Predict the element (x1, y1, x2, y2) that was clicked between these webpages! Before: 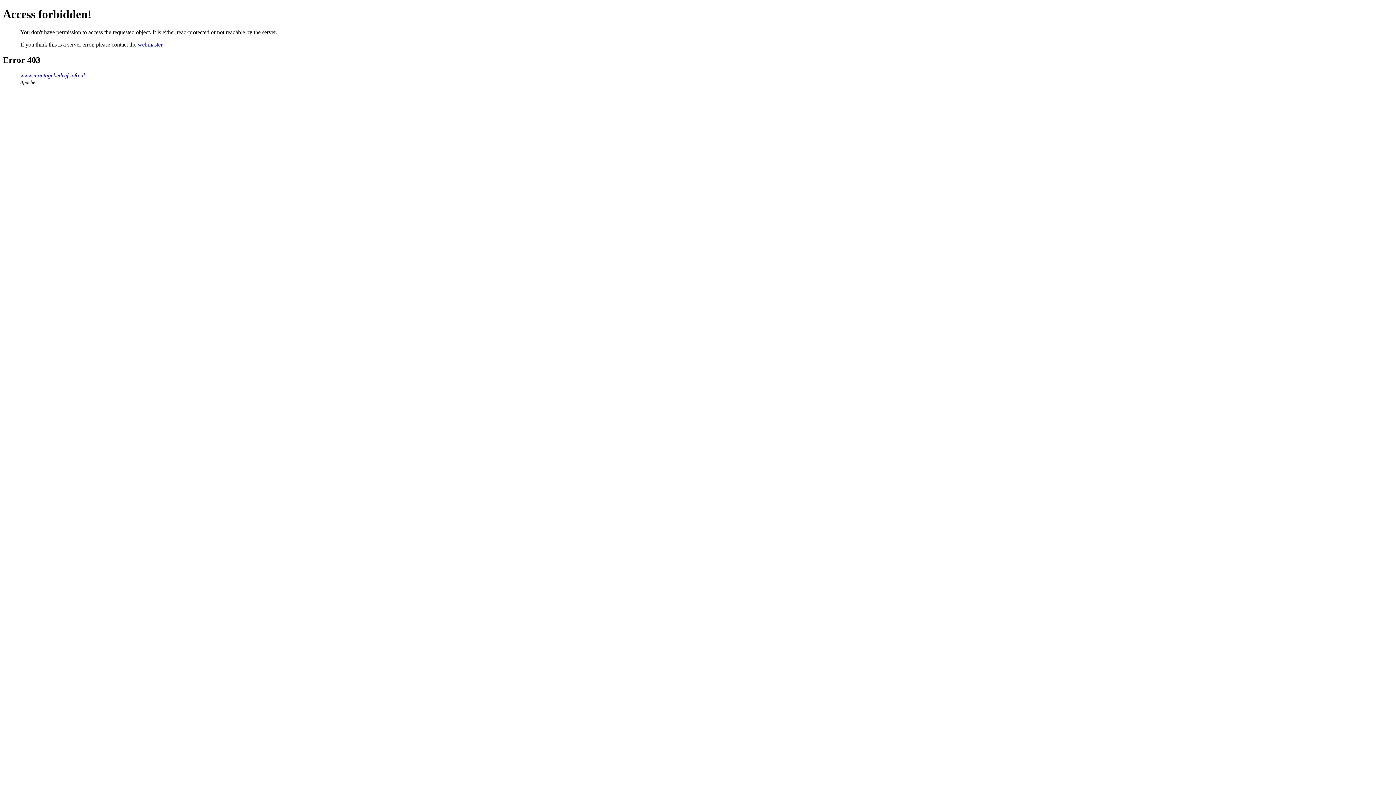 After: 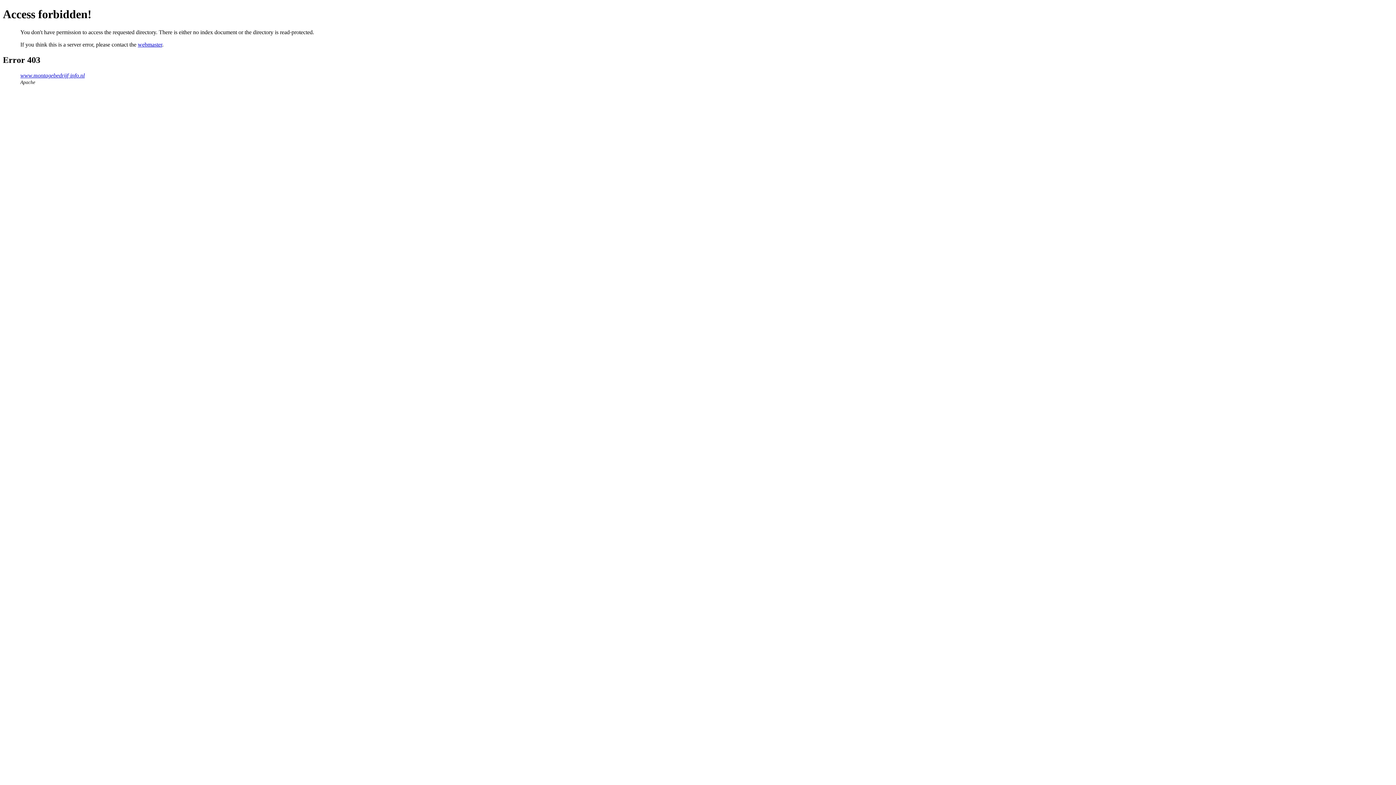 Action: label: www.montagebedrijf-info.nl bbox: (20, 72, 84, 78)